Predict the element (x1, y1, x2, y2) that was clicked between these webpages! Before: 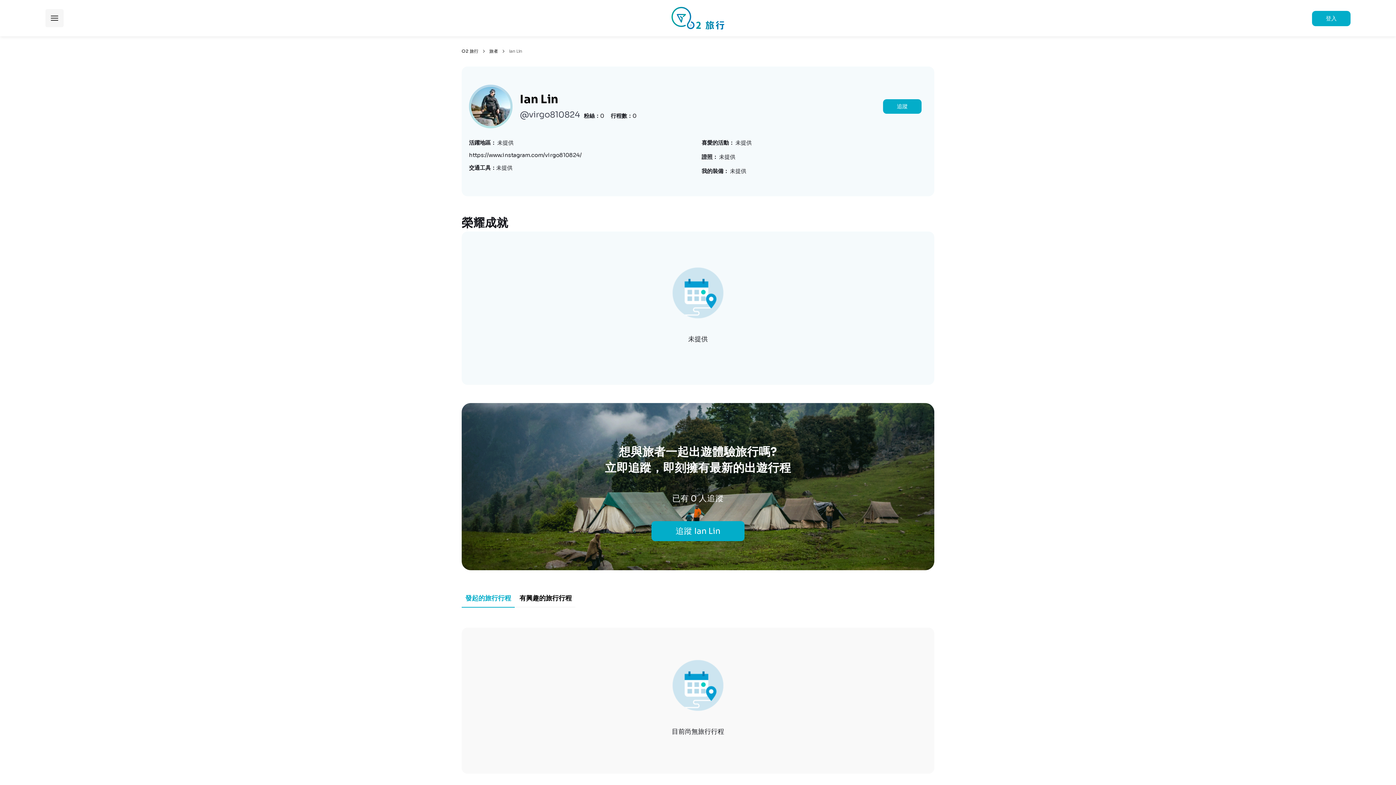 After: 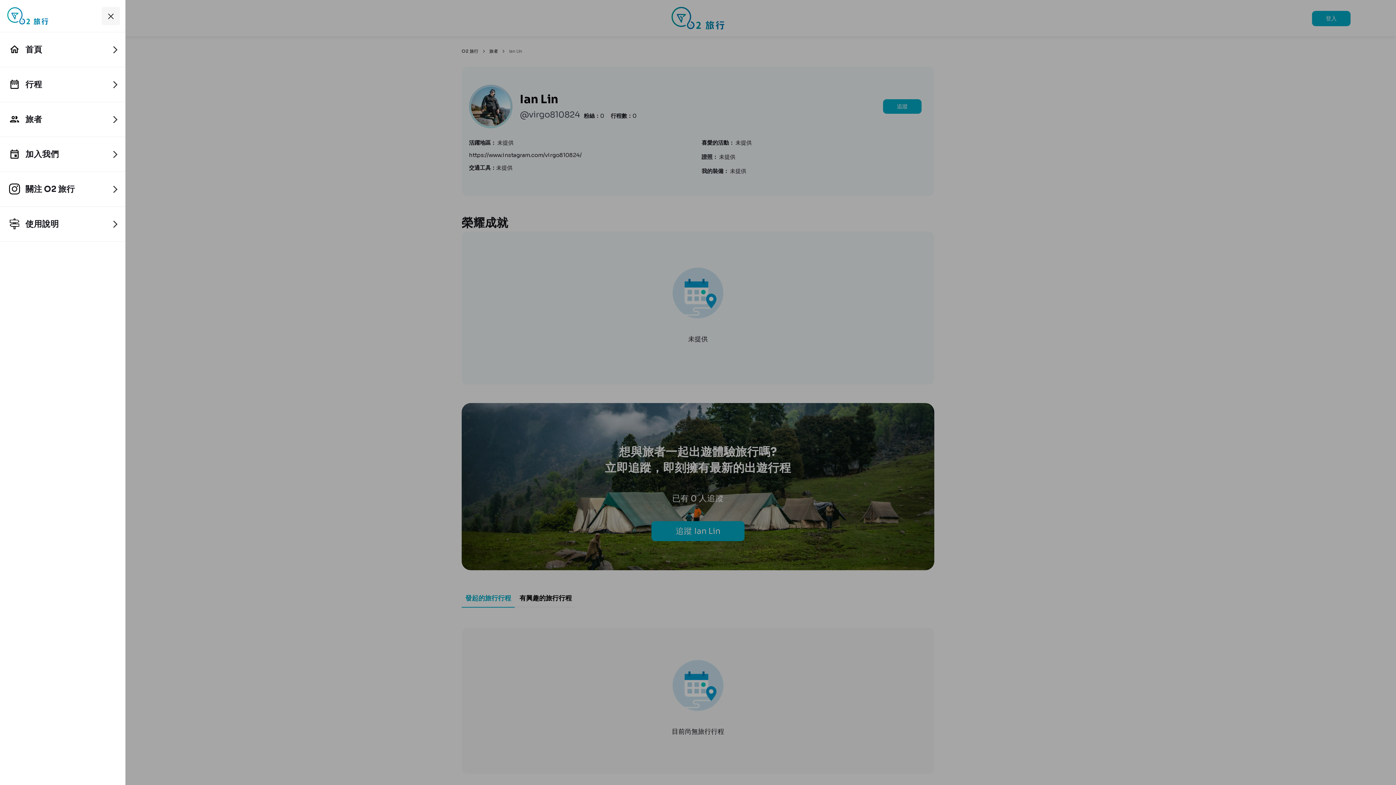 Action: bbox: (45, 9, 63, 27) label: 展開選單